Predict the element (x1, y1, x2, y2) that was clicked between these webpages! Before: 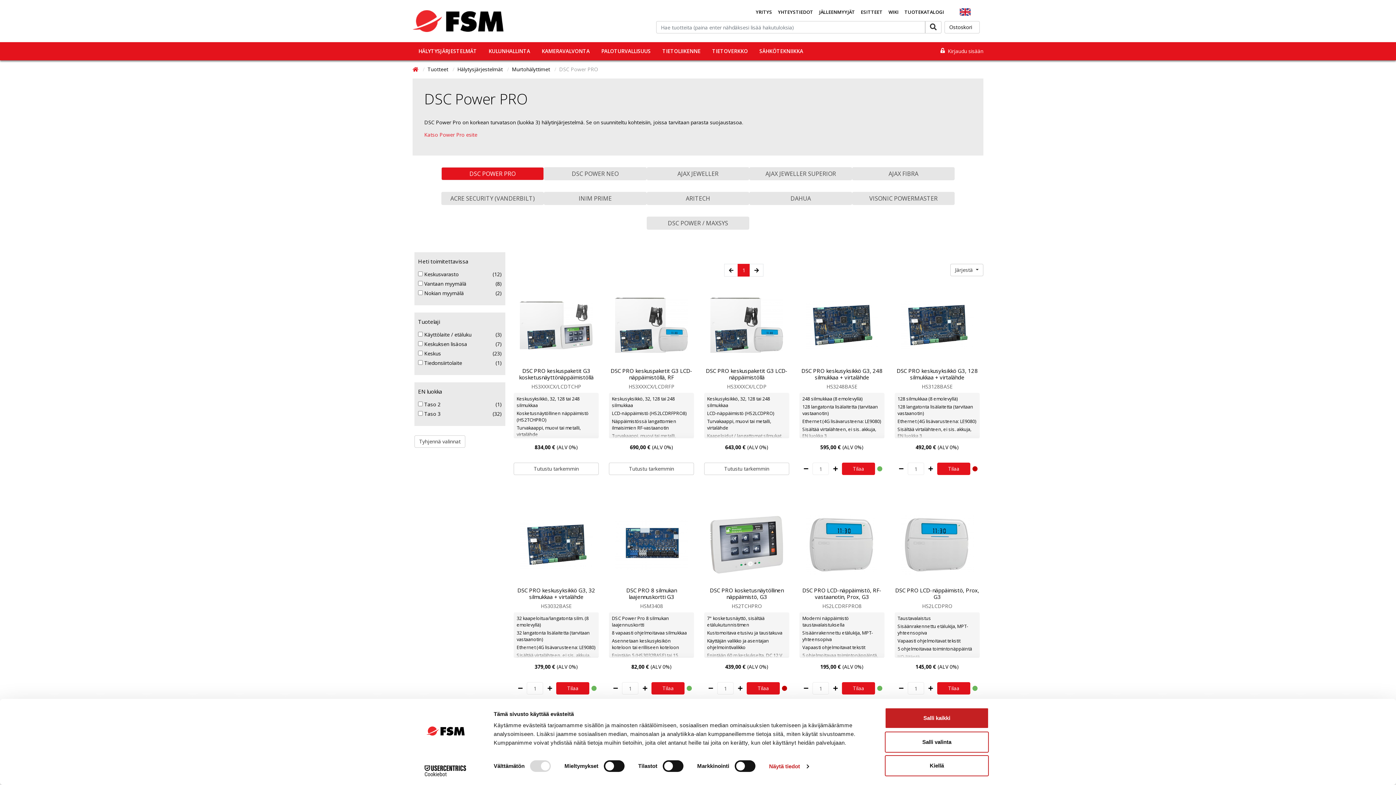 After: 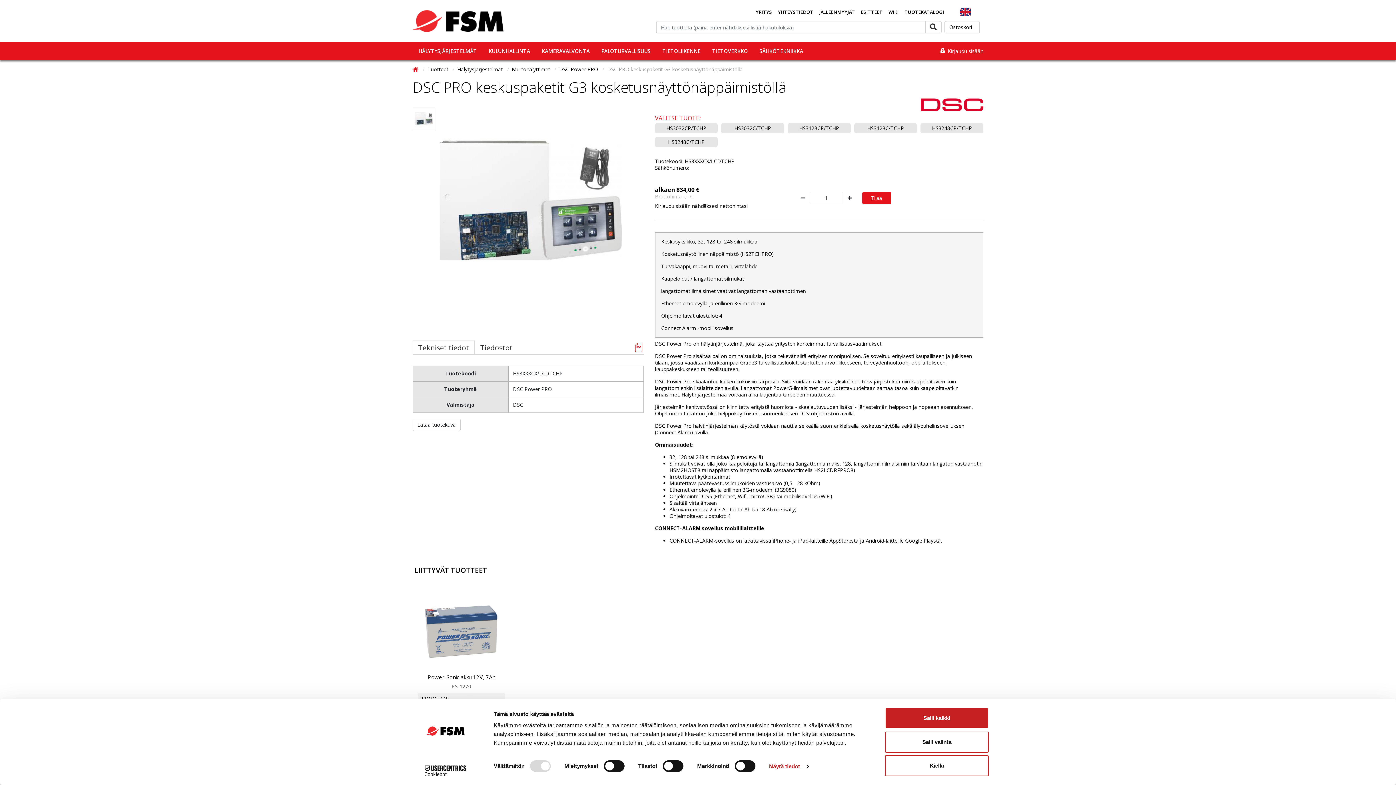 Action: label: Tutustu tarkemmin bbox: (513, 462, 599, 475)